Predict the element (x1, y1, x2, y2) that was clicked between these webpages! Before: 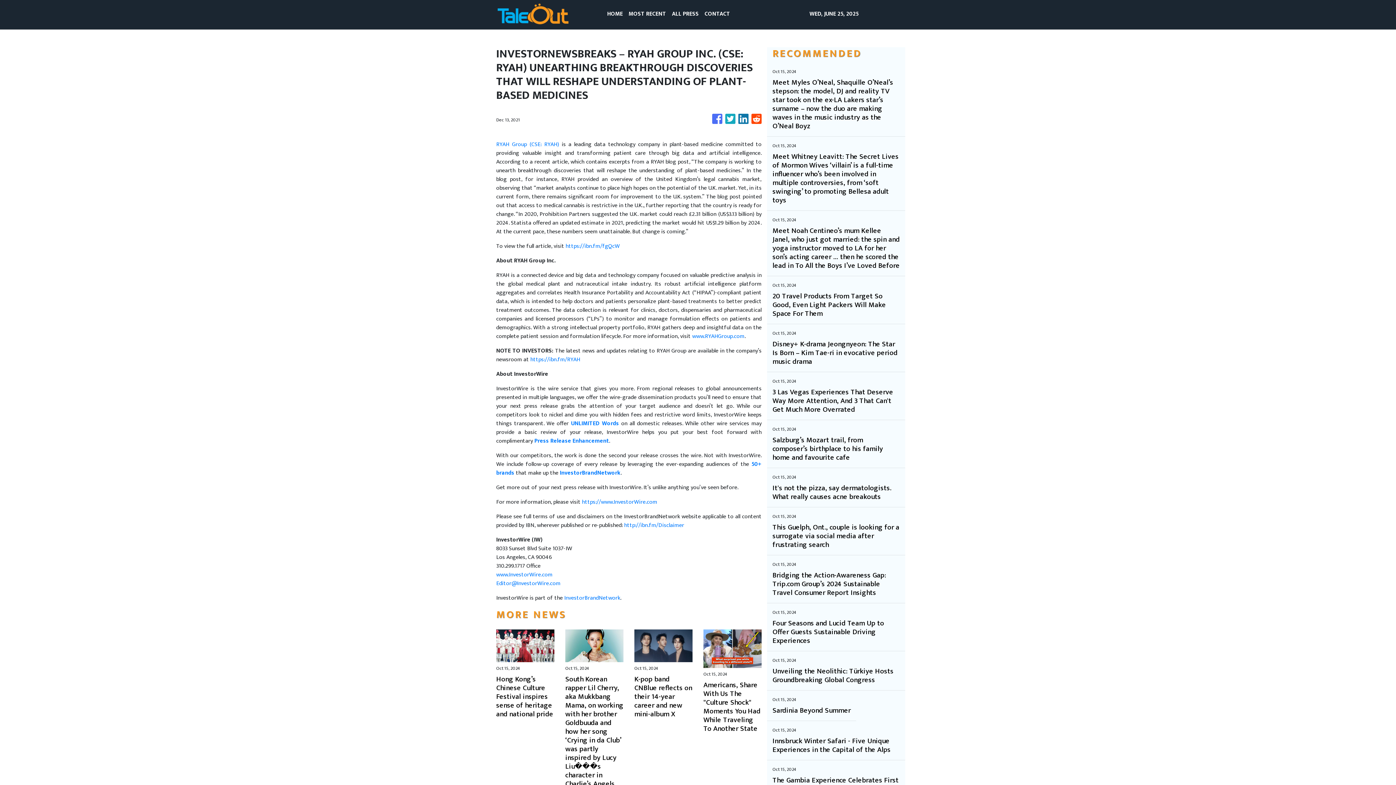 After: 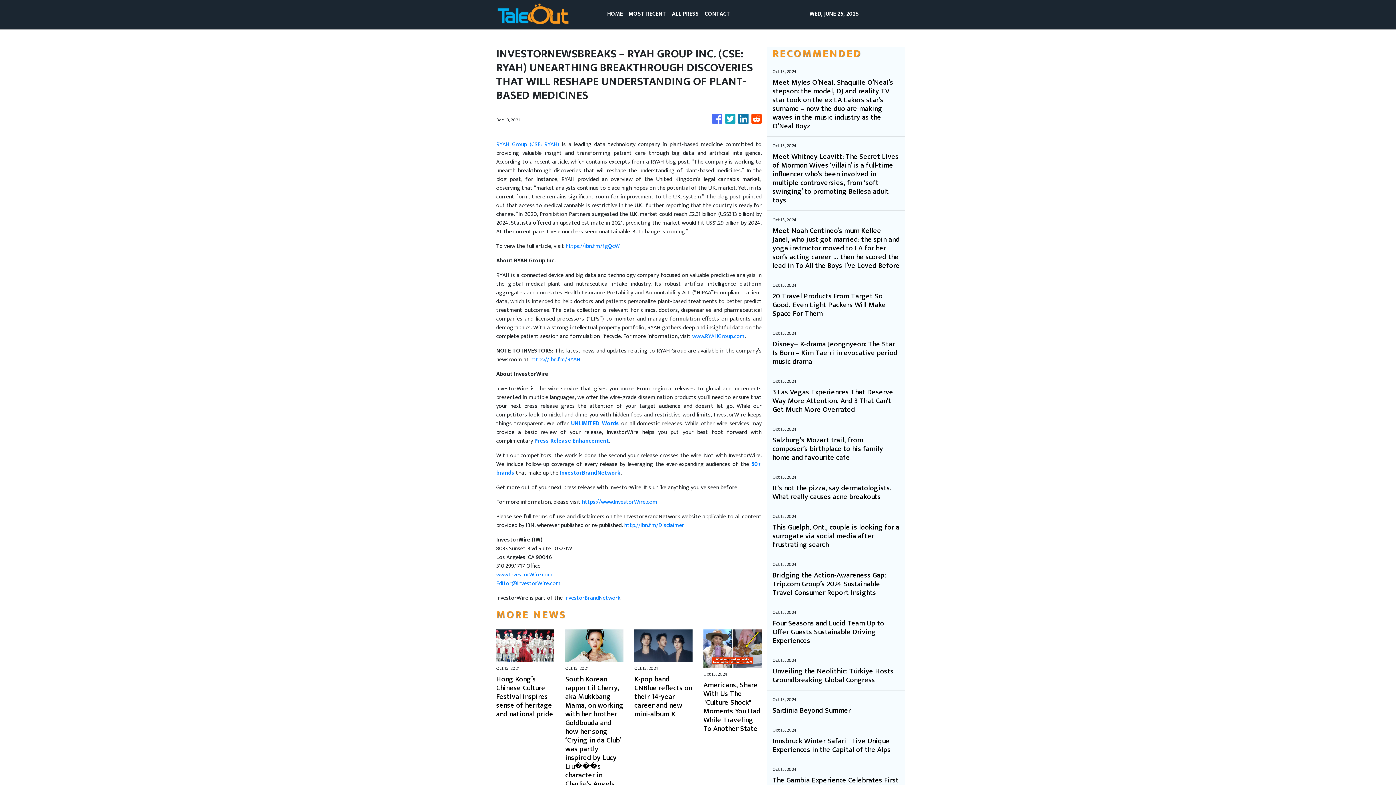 Action: bbox: (496, 570, 552, 580) label: www.InvestorWire.com